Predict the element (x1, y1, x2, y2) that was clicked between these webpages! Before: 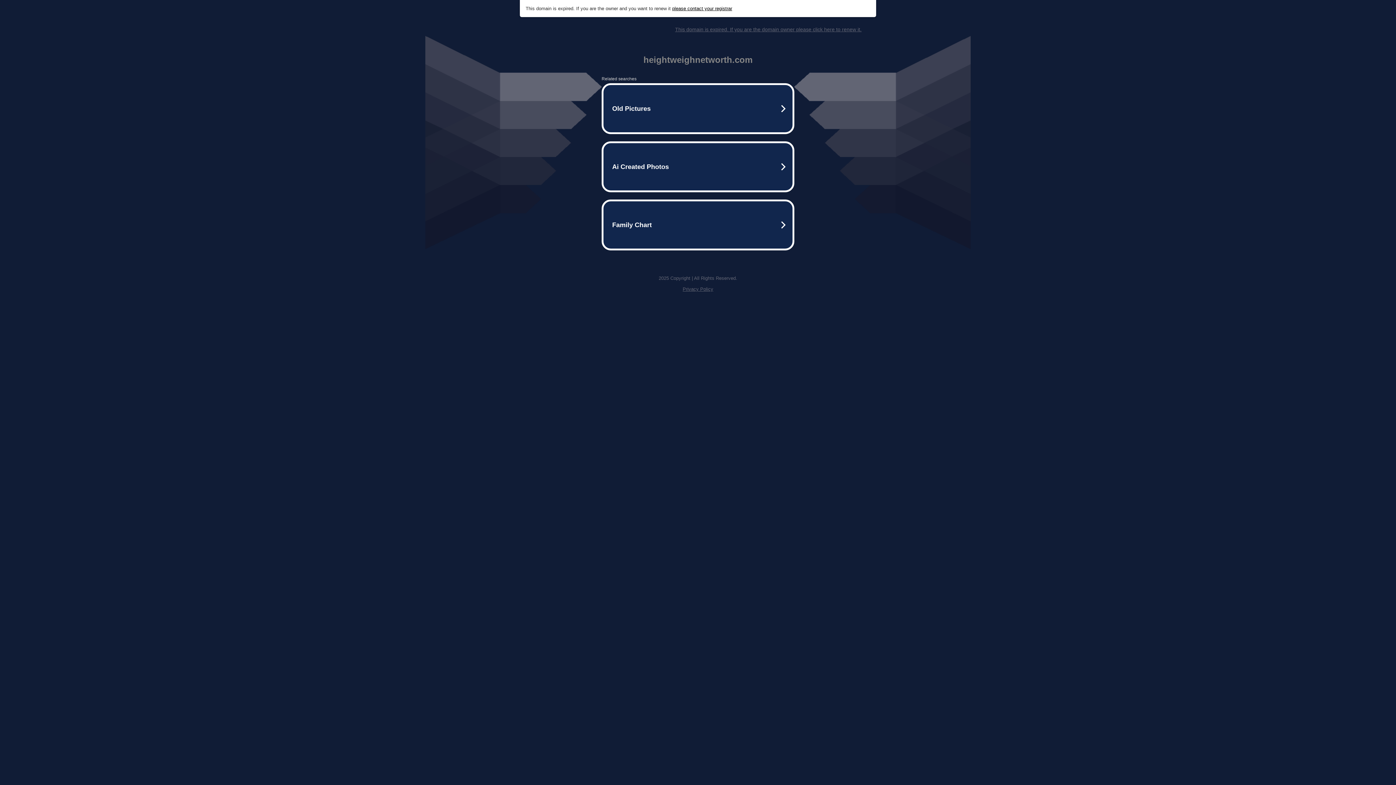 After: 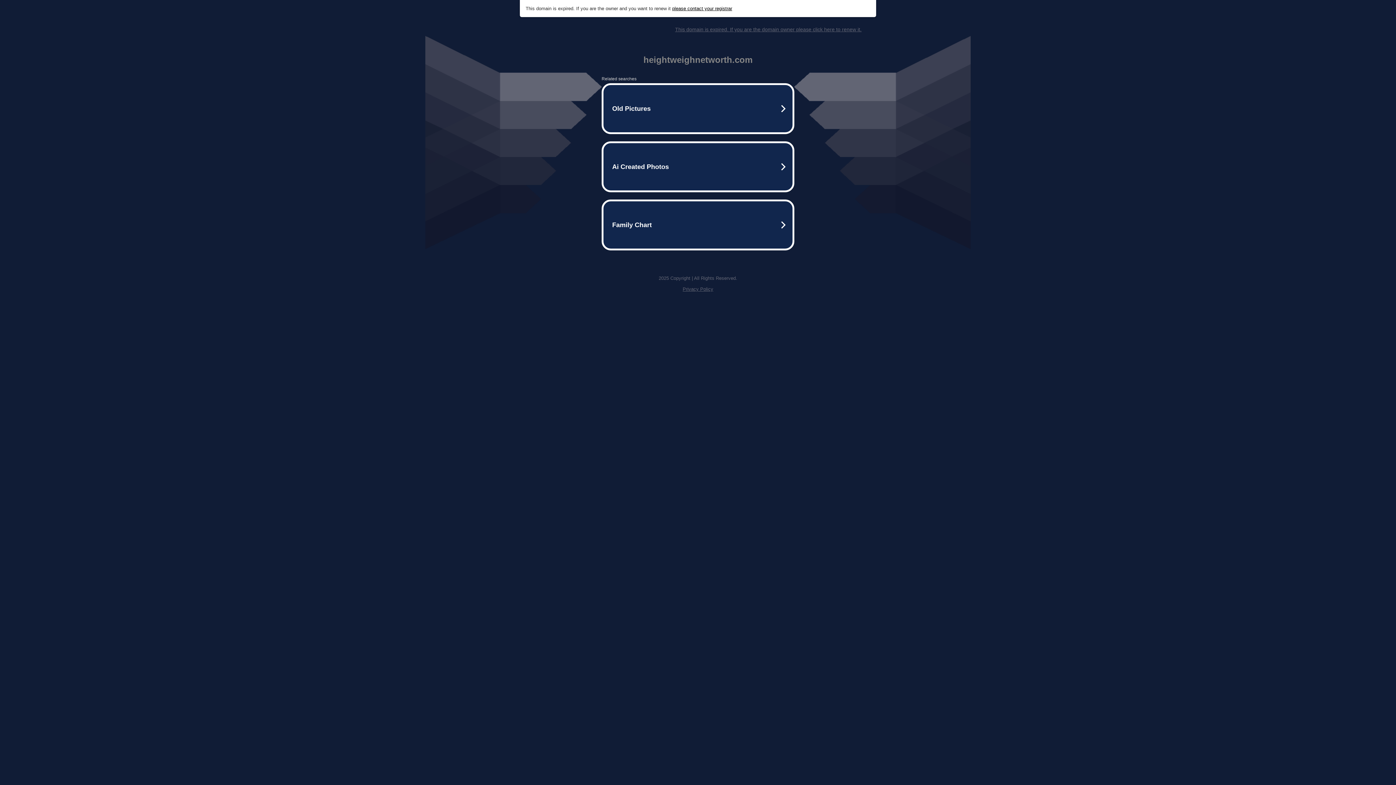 Action: label: Privacy Policy bbox: (682, 286, 713, 292)